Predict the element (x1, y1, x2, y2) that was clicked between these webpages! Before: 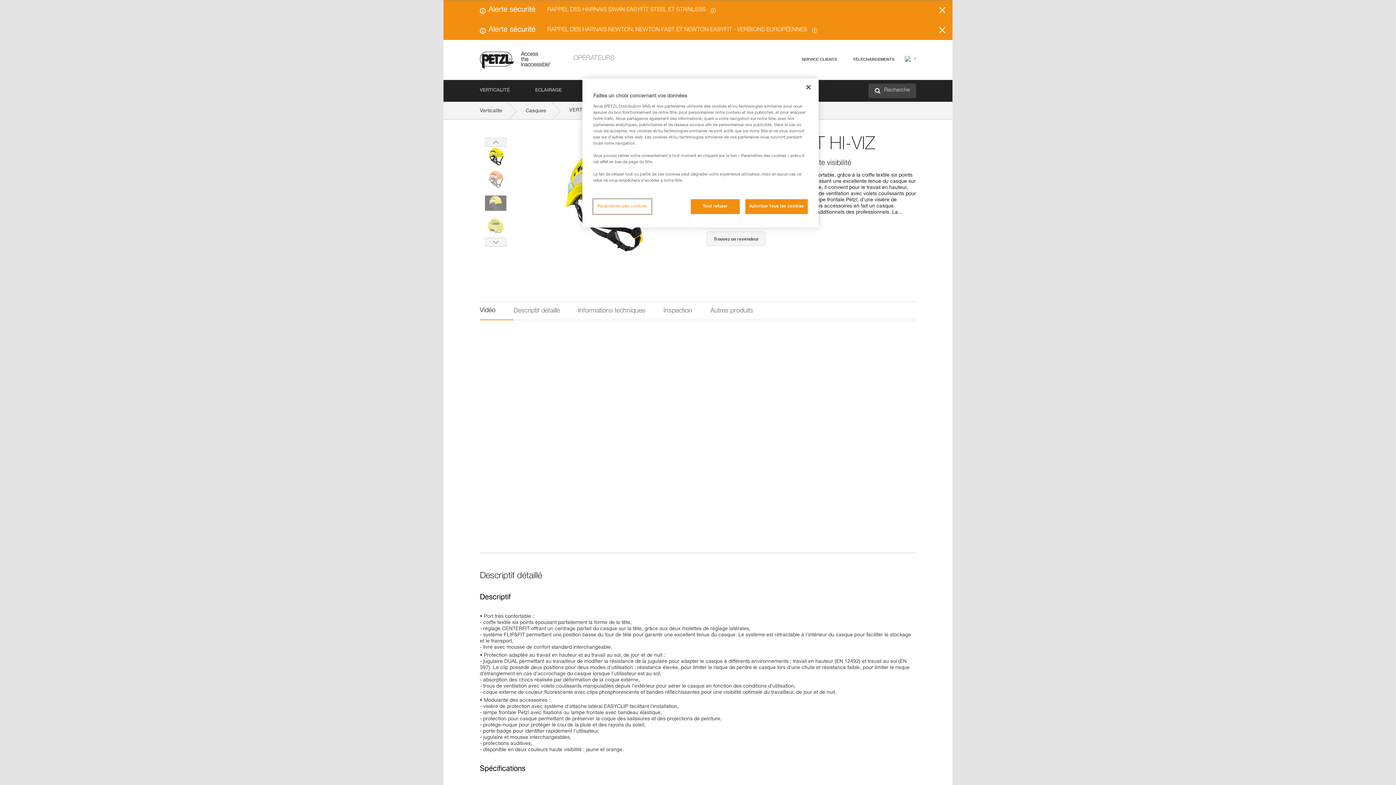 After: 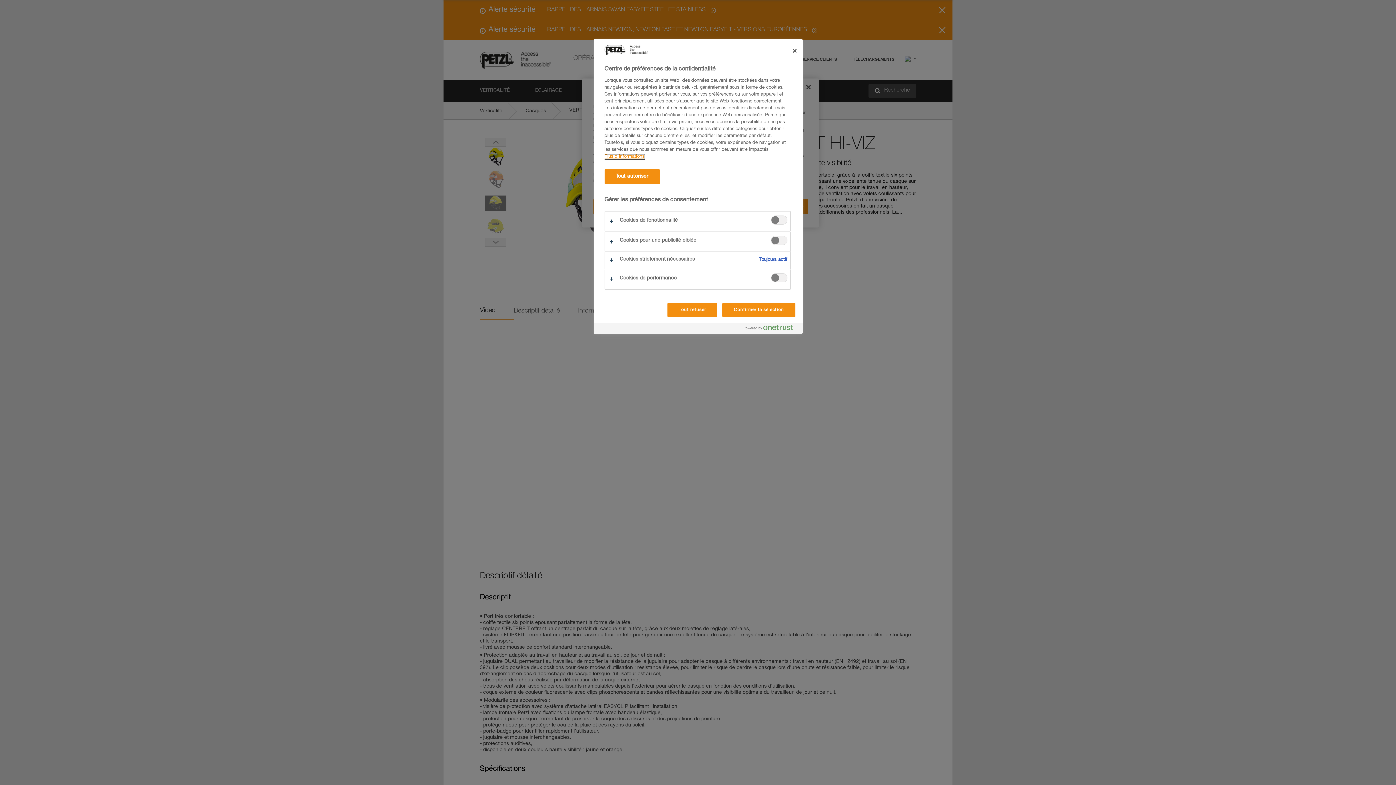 Action: label: Paramètres des cookies bbox: (593, 199, 651, 214)